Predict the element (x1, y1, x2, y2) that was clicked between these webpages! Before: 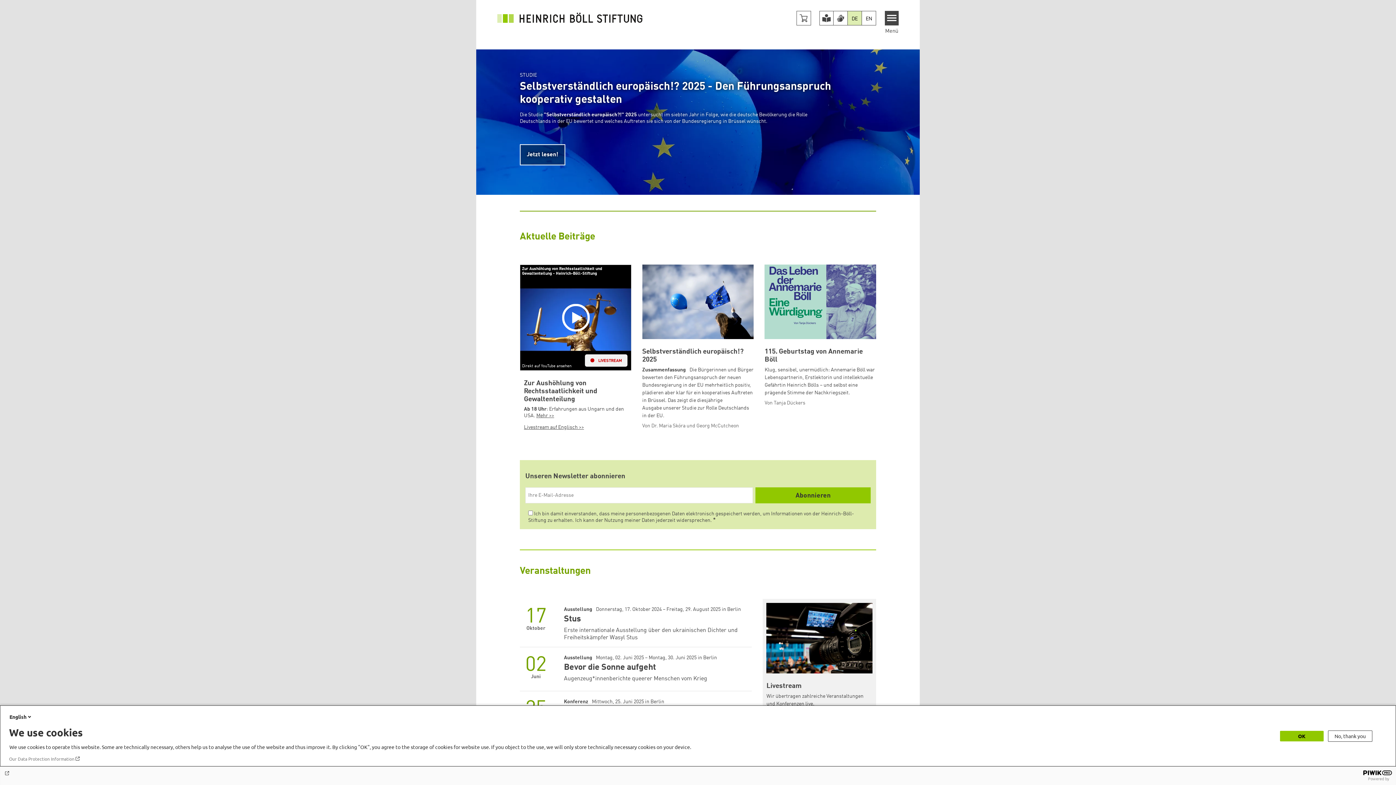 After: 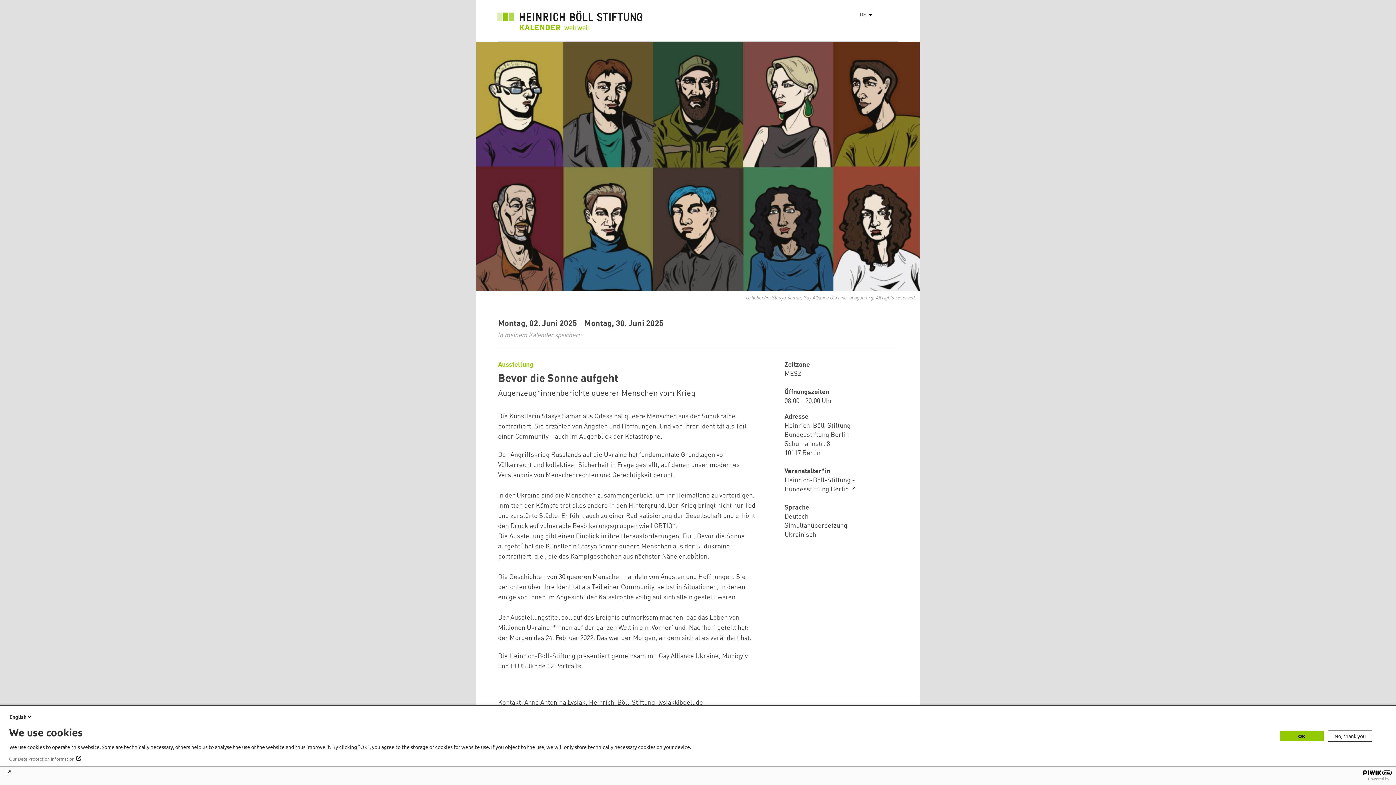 Action: label: Bevor die Sonne aufgeht
Ausstellung Montag, 02. Juni 2025 – Montag, 30. Juni 2025 in Berlin bbox: (564, 654, 752, 672)